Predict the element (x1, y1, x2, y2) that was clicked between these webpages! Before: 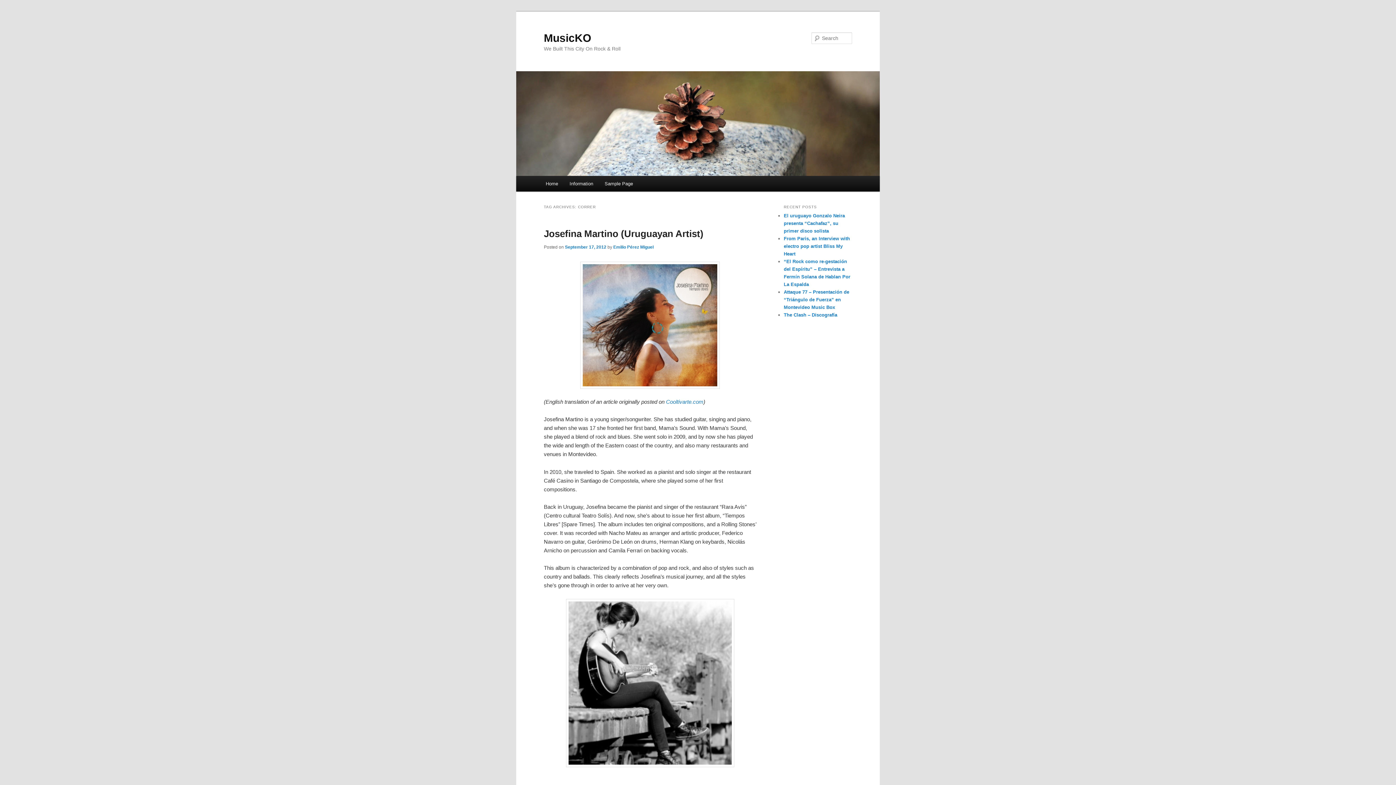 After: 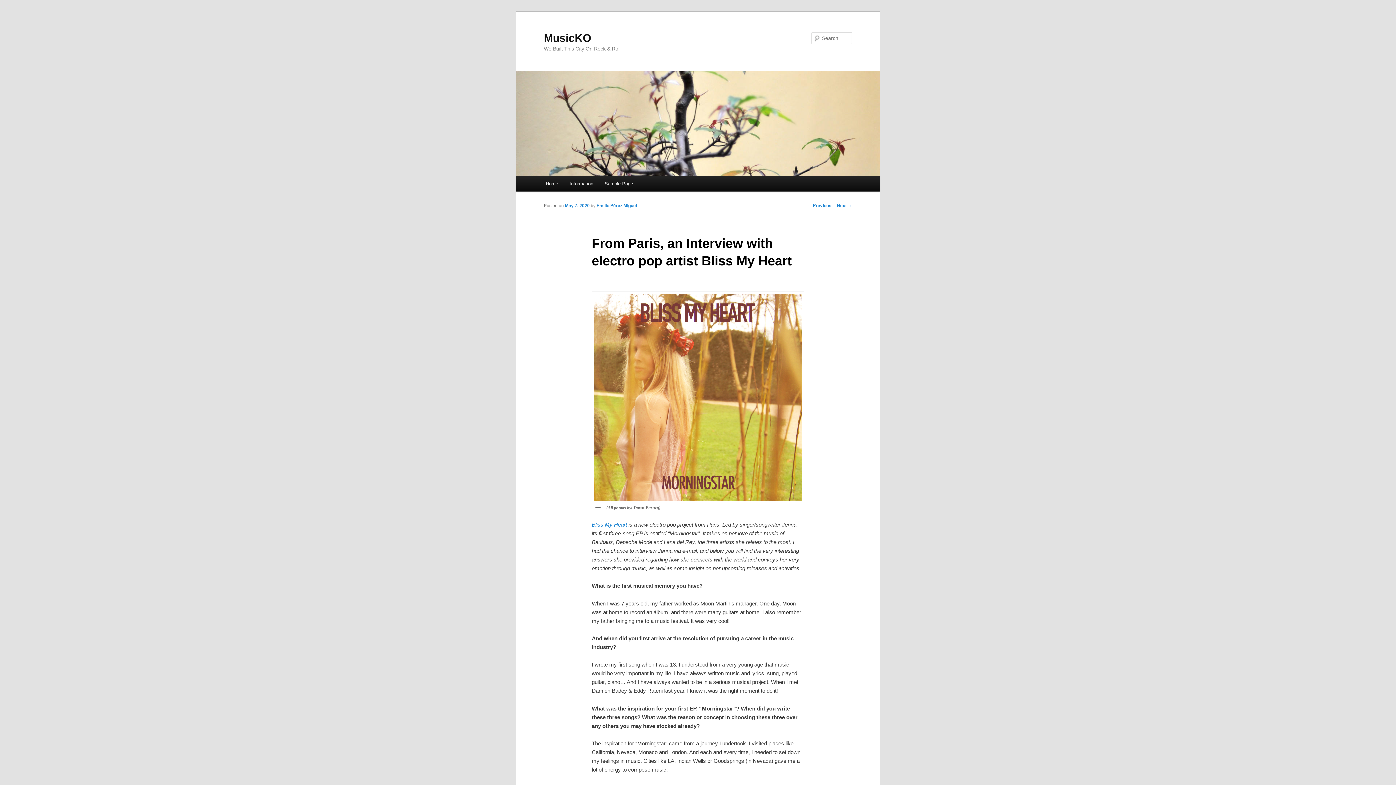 Action: bbox: (784, 236, 850, 256) label: From Paris, an Interview with electro pop artist Bliss My Heart